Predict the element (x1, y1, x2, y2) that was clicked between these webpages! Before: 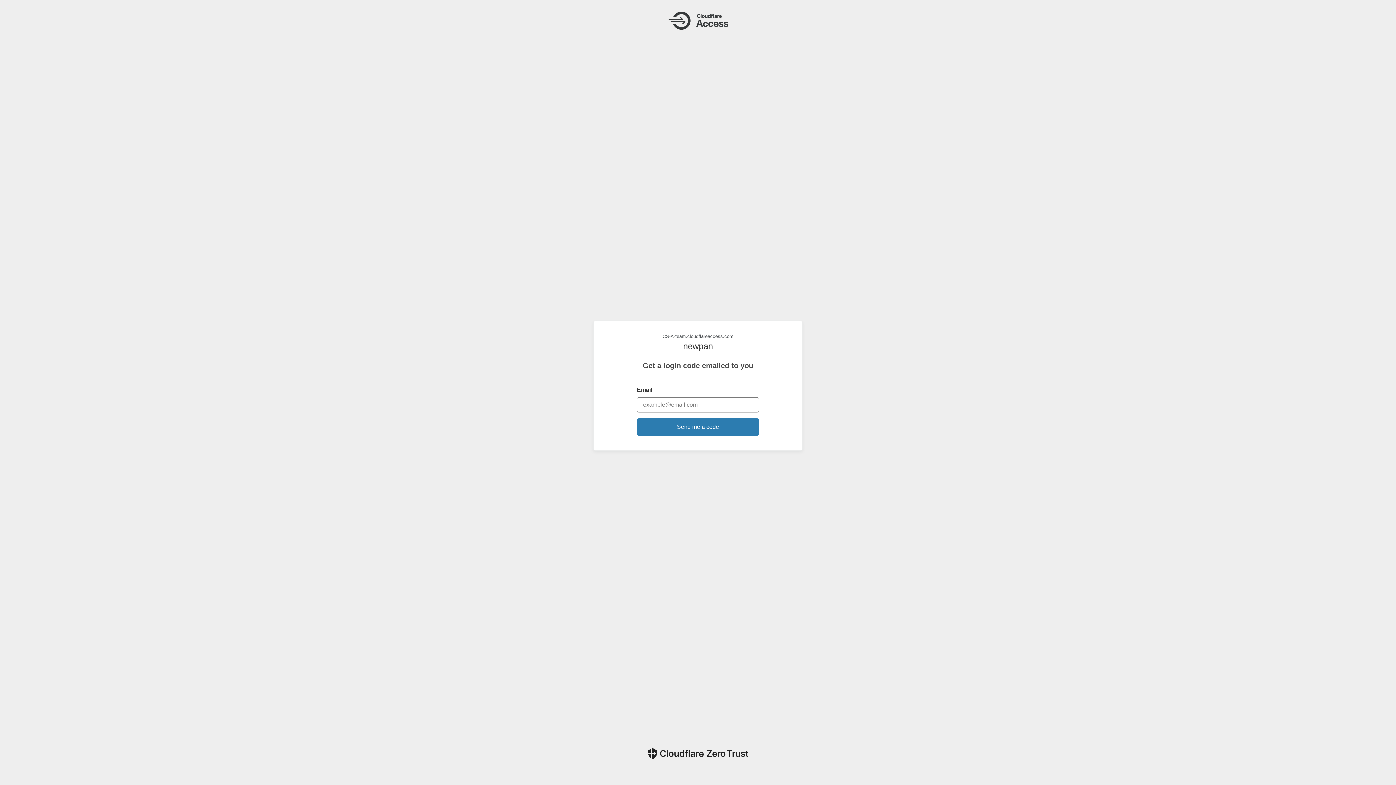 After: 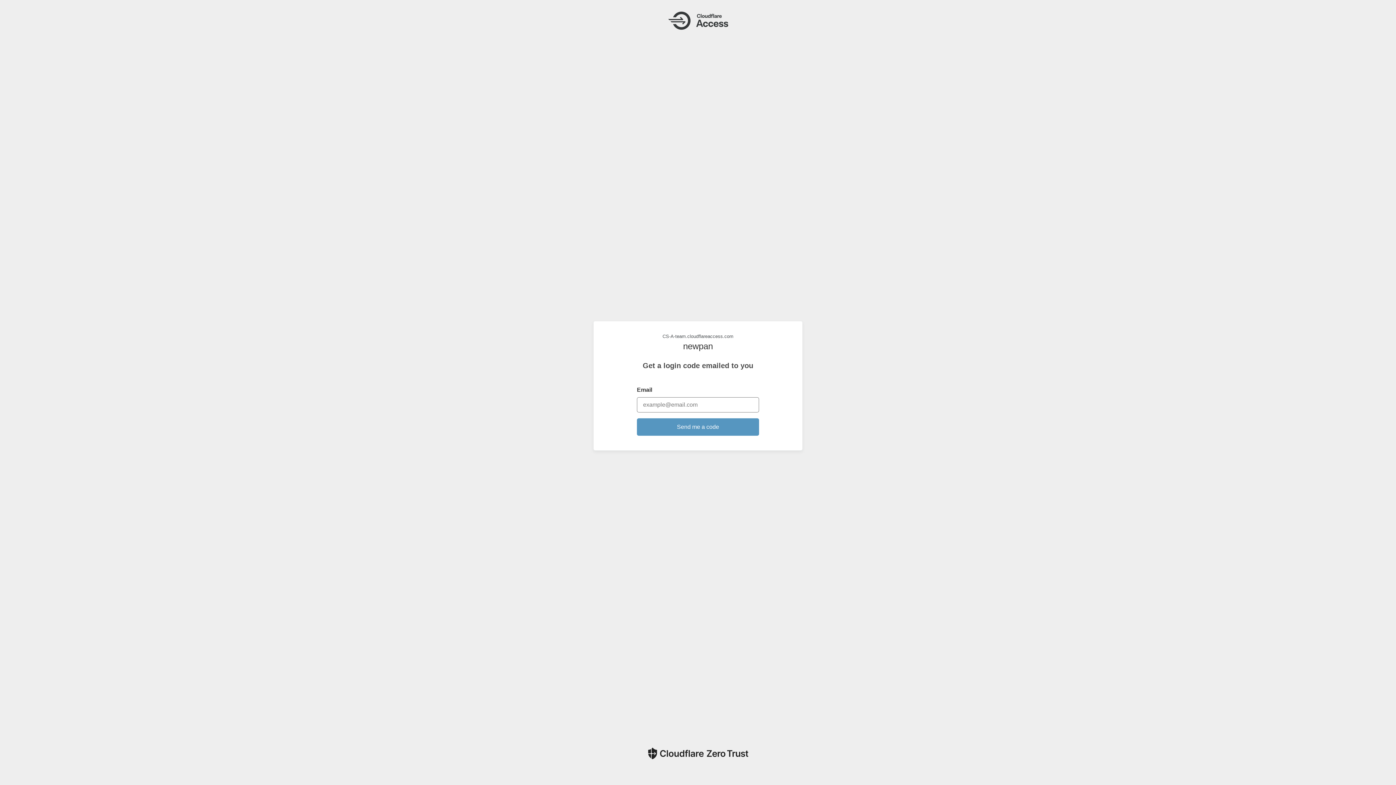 Action: label: Send me a code bbox: (637, 418, 759, 435)